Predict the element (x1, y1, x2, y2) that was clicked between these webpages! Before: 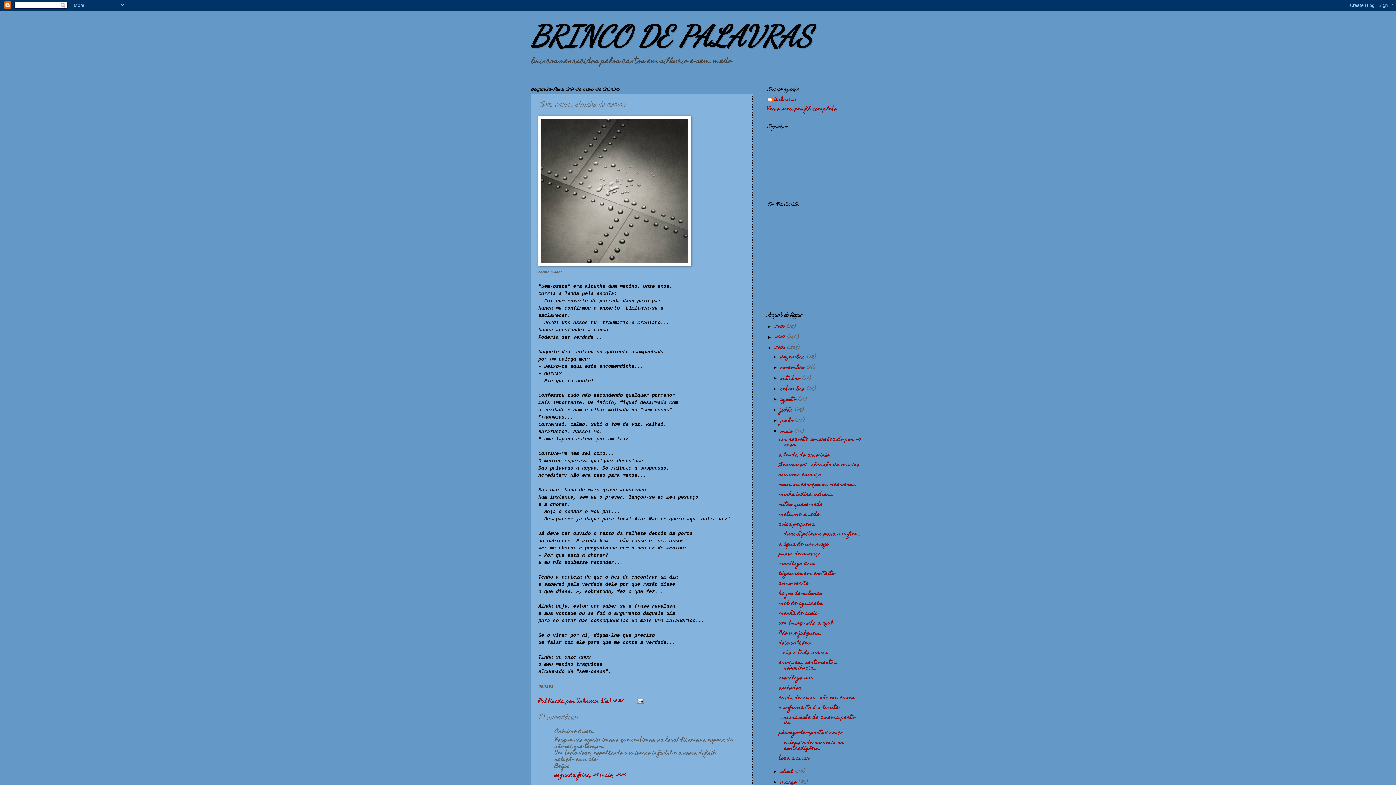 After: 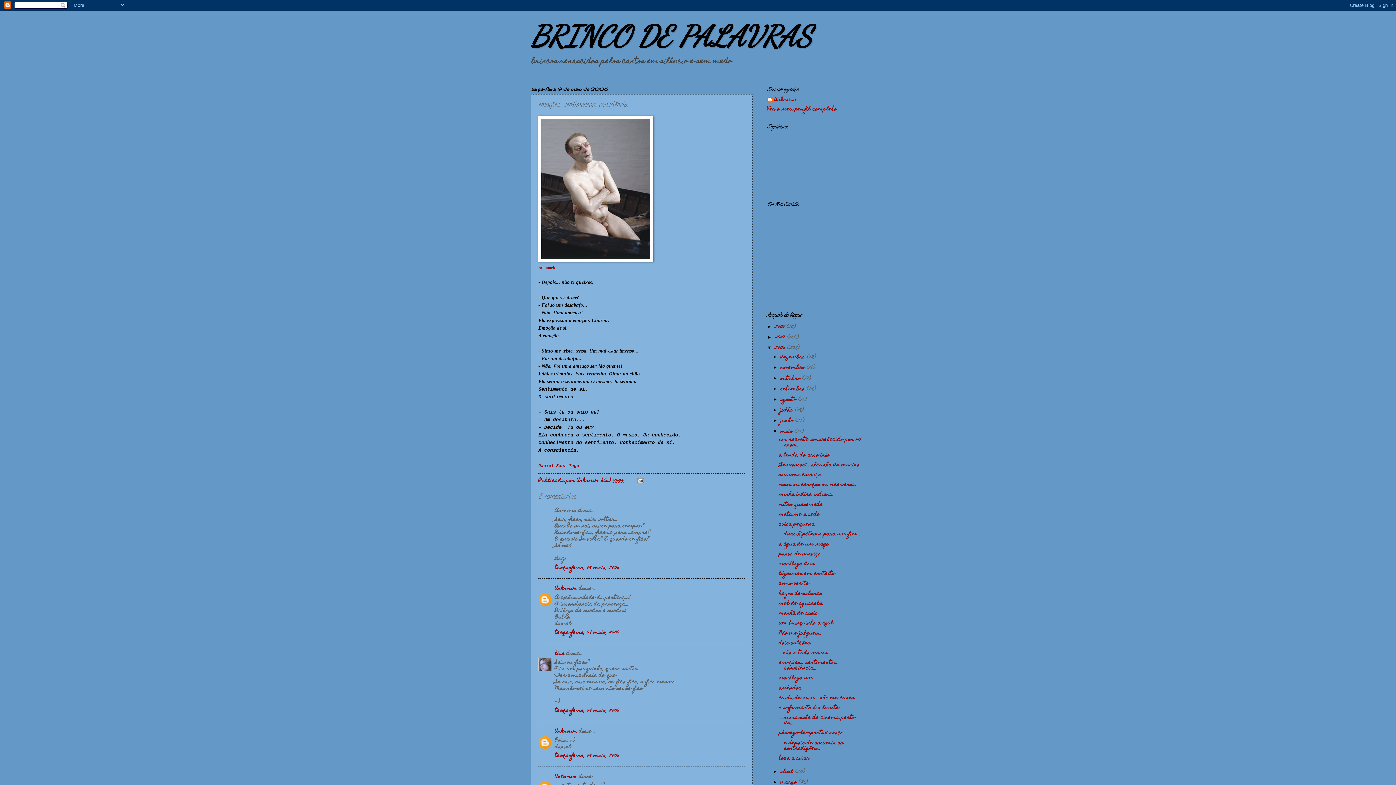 Action: bbox: (778, 658, 840, 673) label: emoções... sentimentos... consciência...